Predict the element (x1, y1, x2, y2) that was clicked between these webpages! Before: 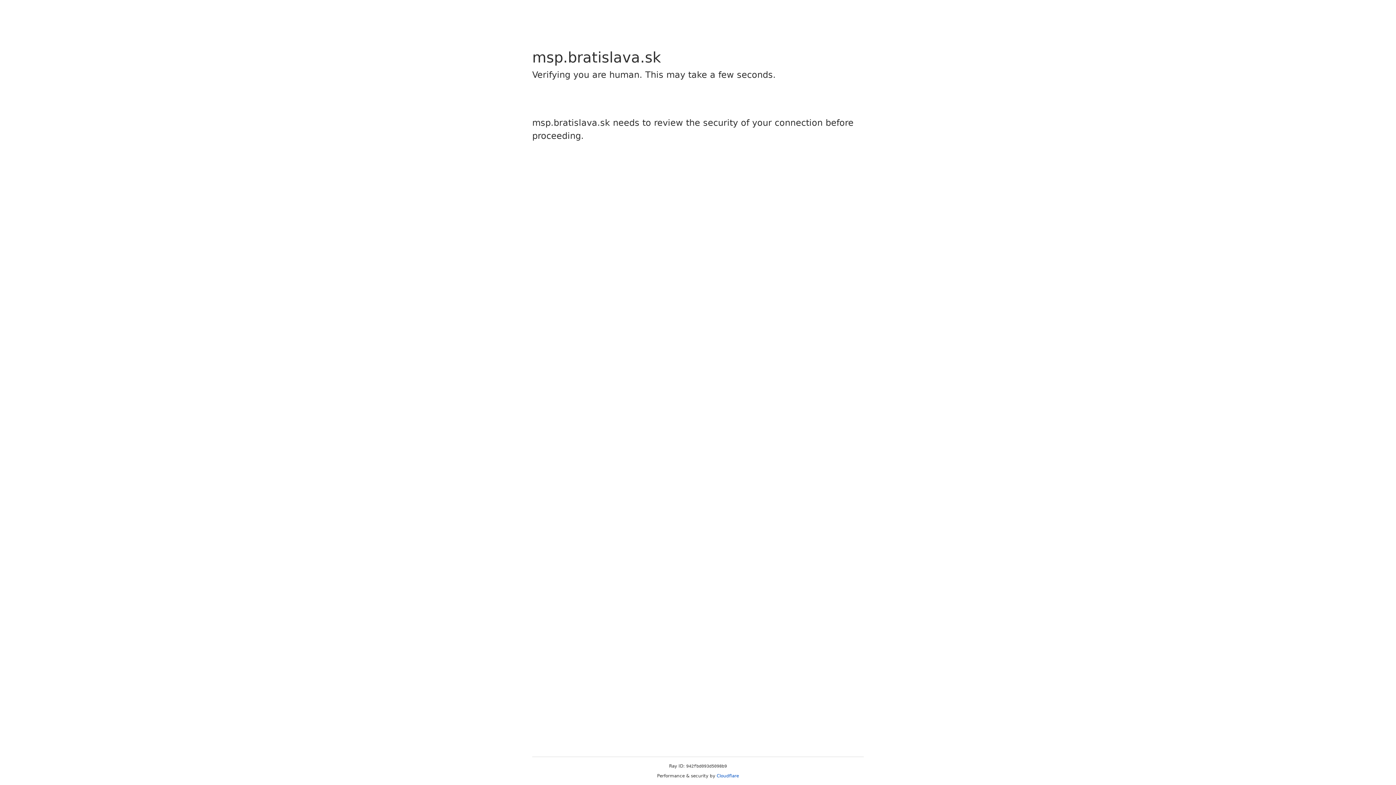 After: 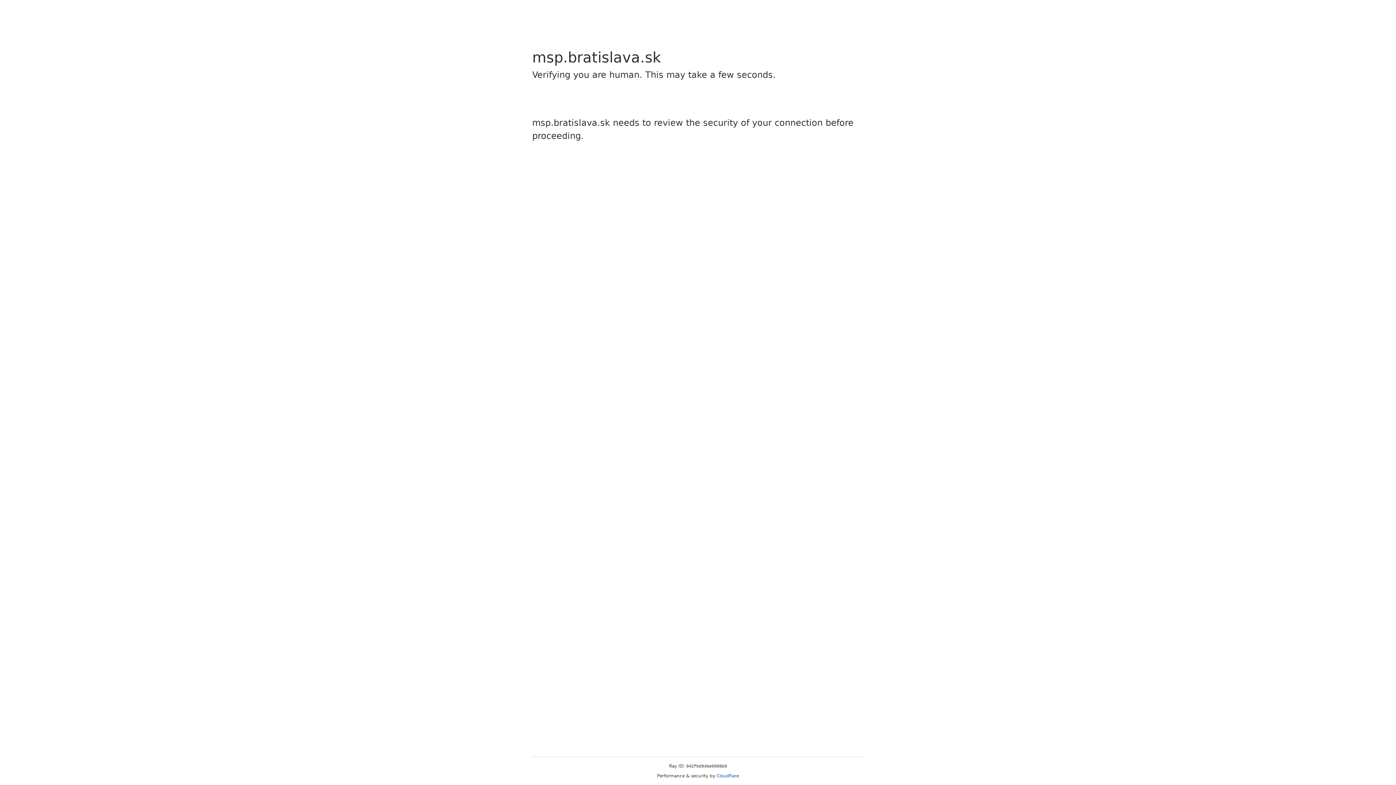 Action: bbox: (716, 773, 739, 778) label: Cloudflare